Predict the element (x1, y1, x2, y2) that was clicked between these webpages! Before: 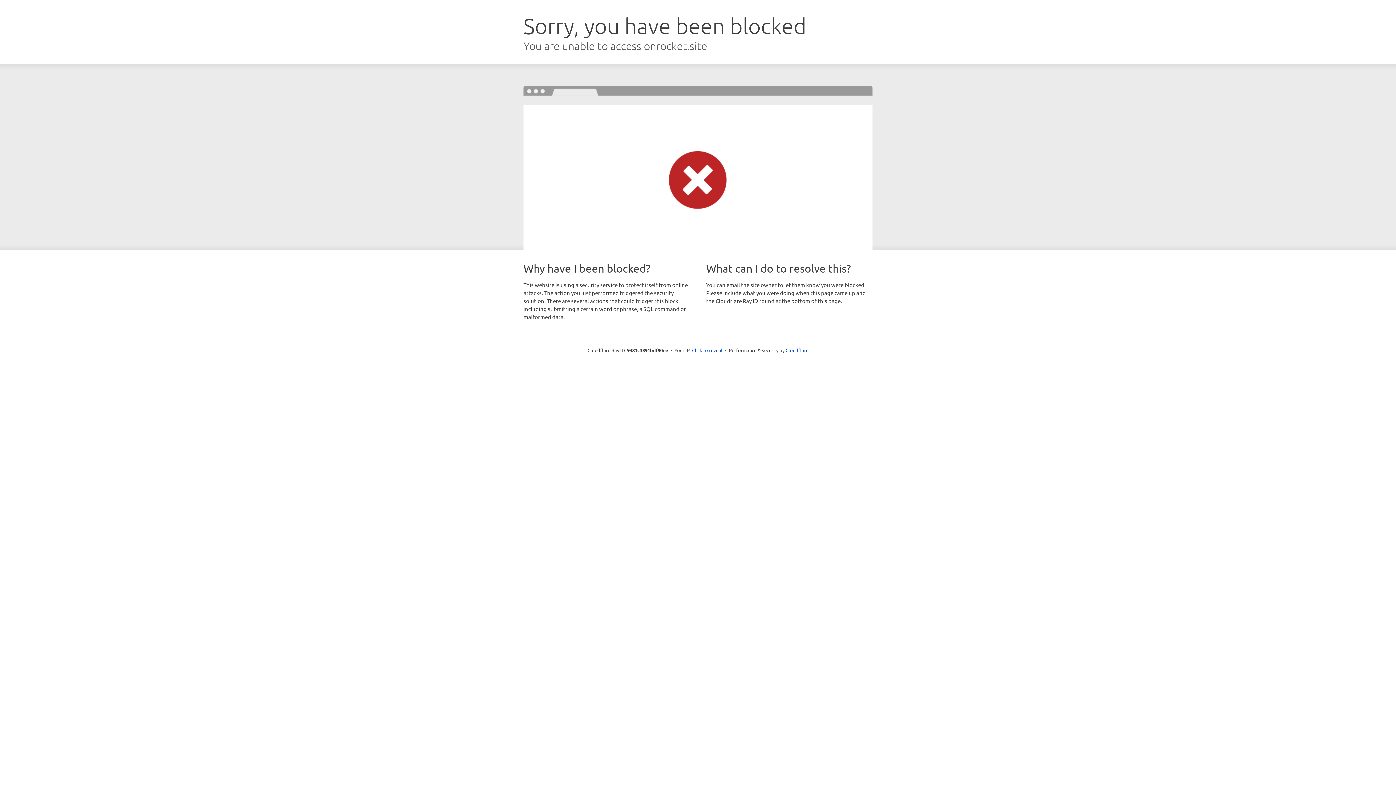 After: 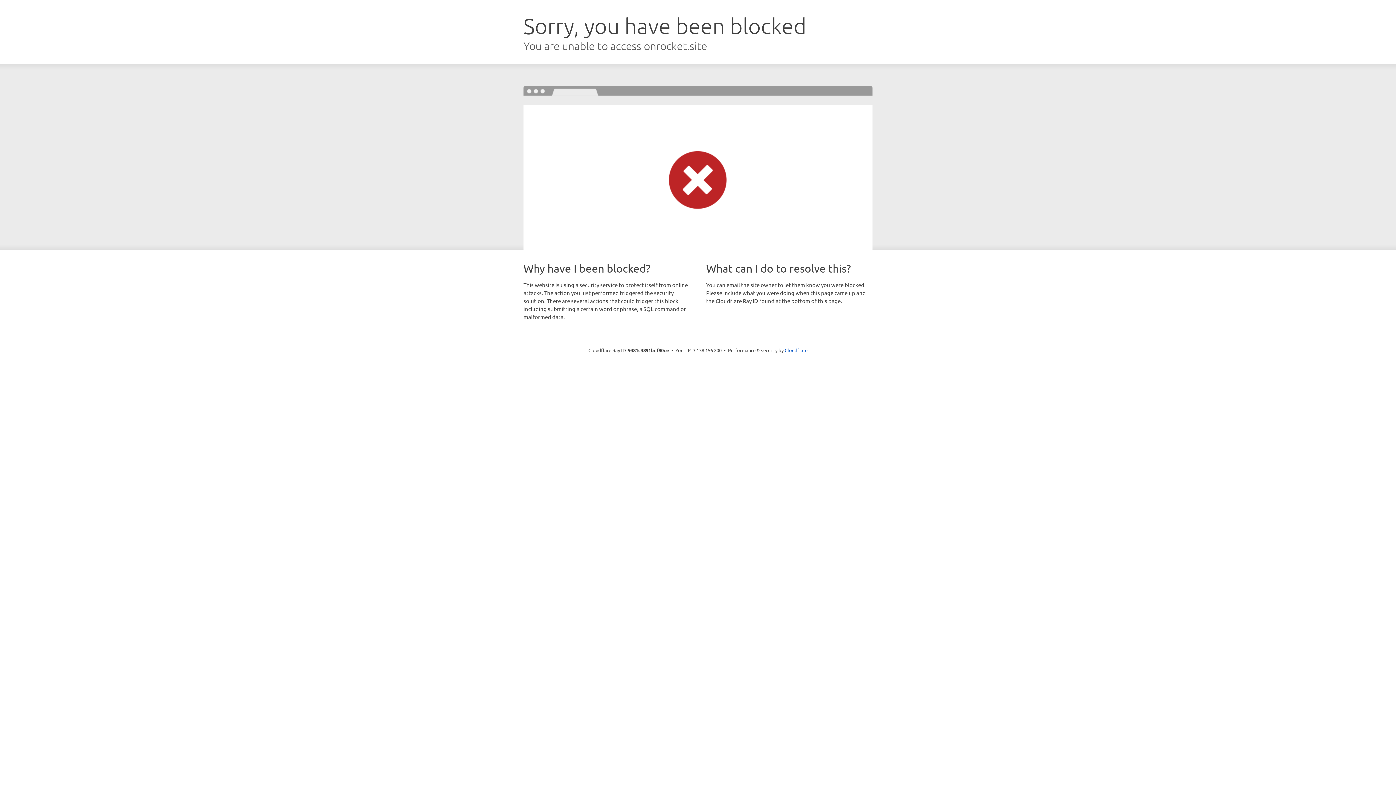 Action: label: Click to reveal bbox: (692, 346, 722, 353)